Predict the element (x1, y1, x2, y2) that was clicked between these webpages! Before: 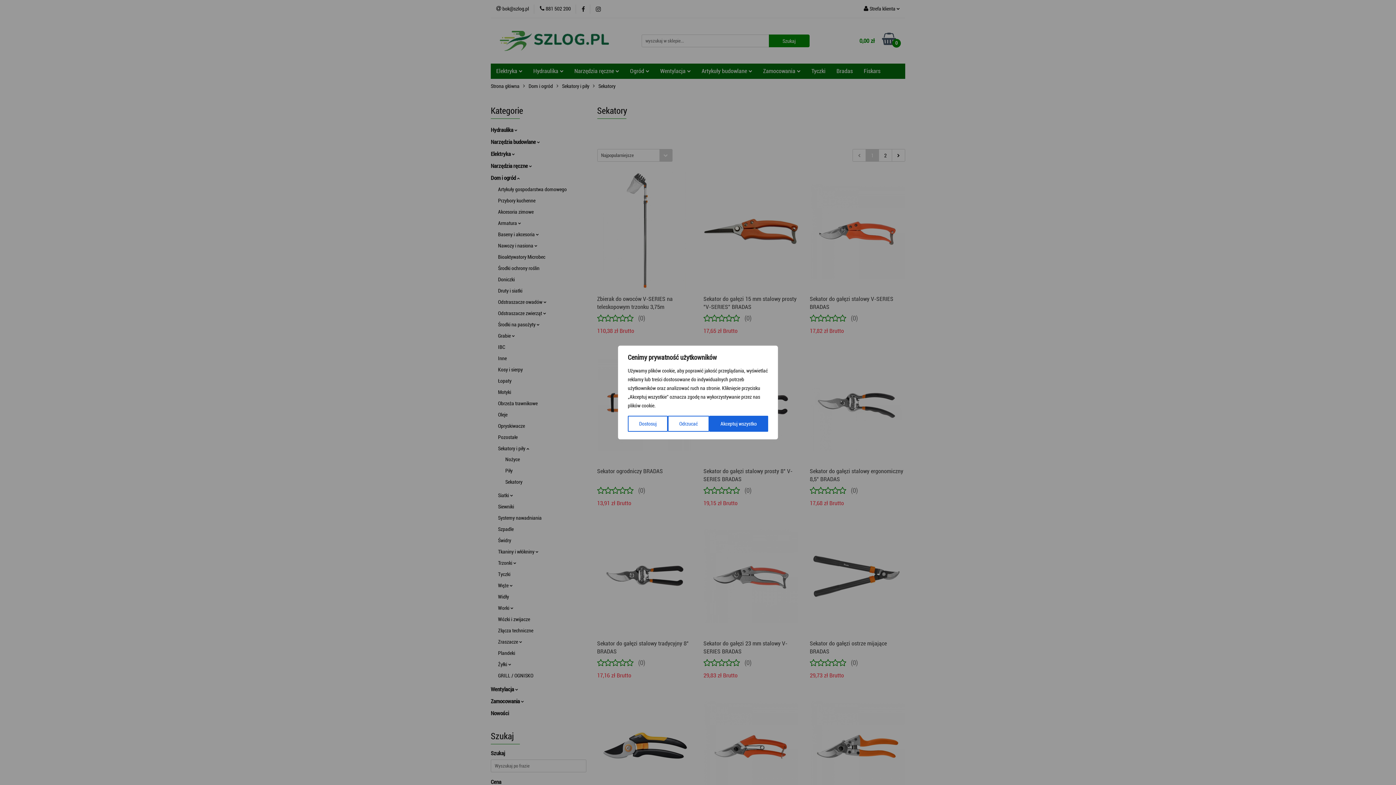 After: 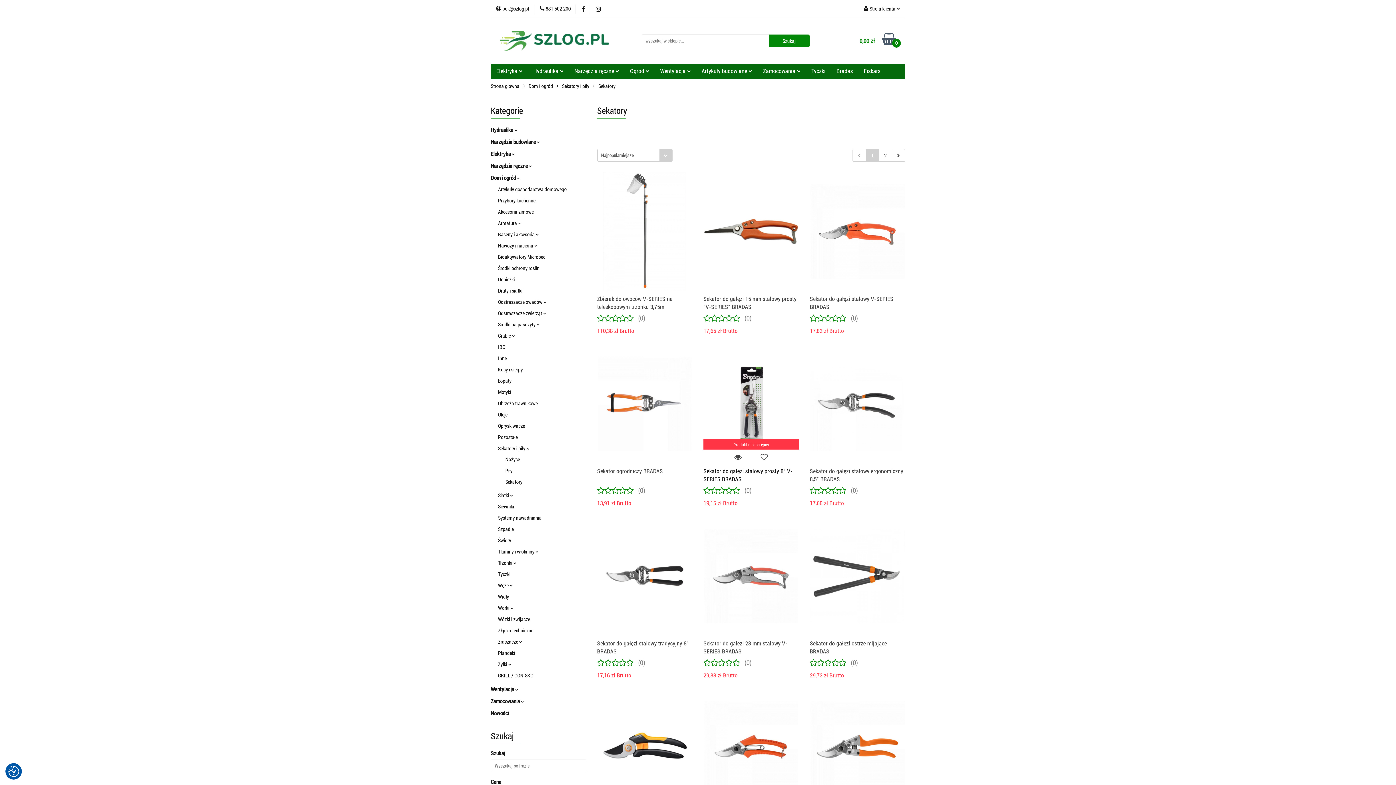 Action: label: Akceptuj wszystko bbox: (709, 416, 768, 432)